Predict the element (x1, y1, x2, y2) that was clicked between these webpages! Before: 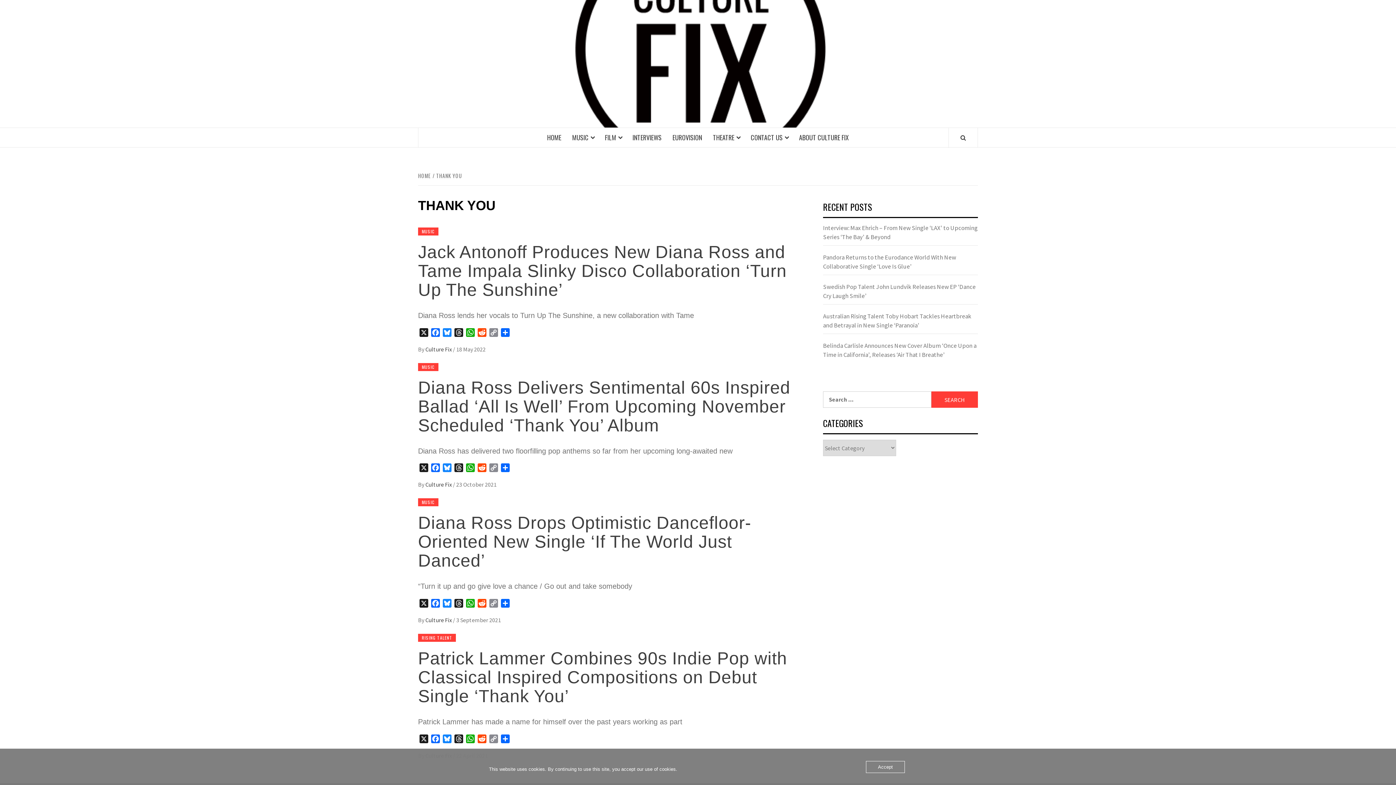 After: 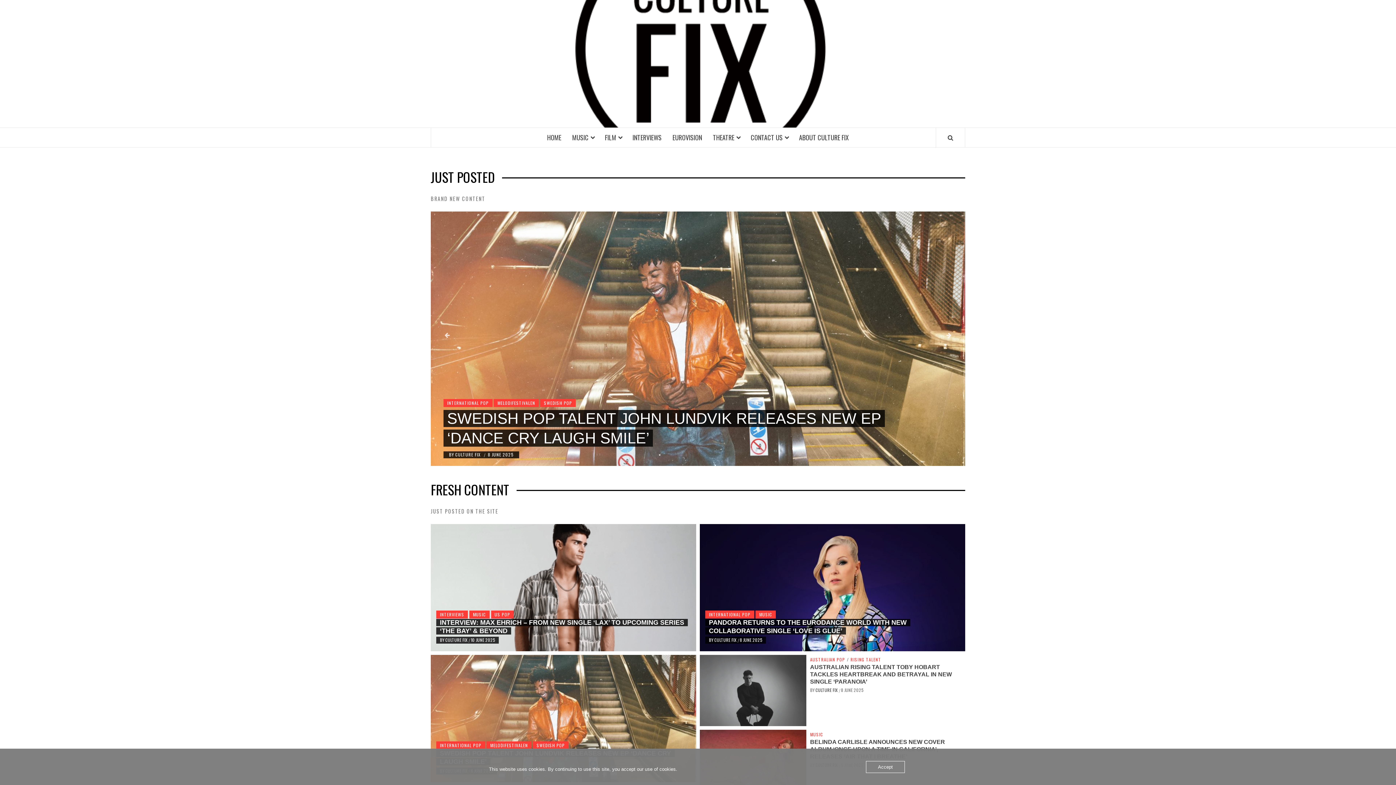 Action: label: HOME bbox: (541, 128, 566, 147)